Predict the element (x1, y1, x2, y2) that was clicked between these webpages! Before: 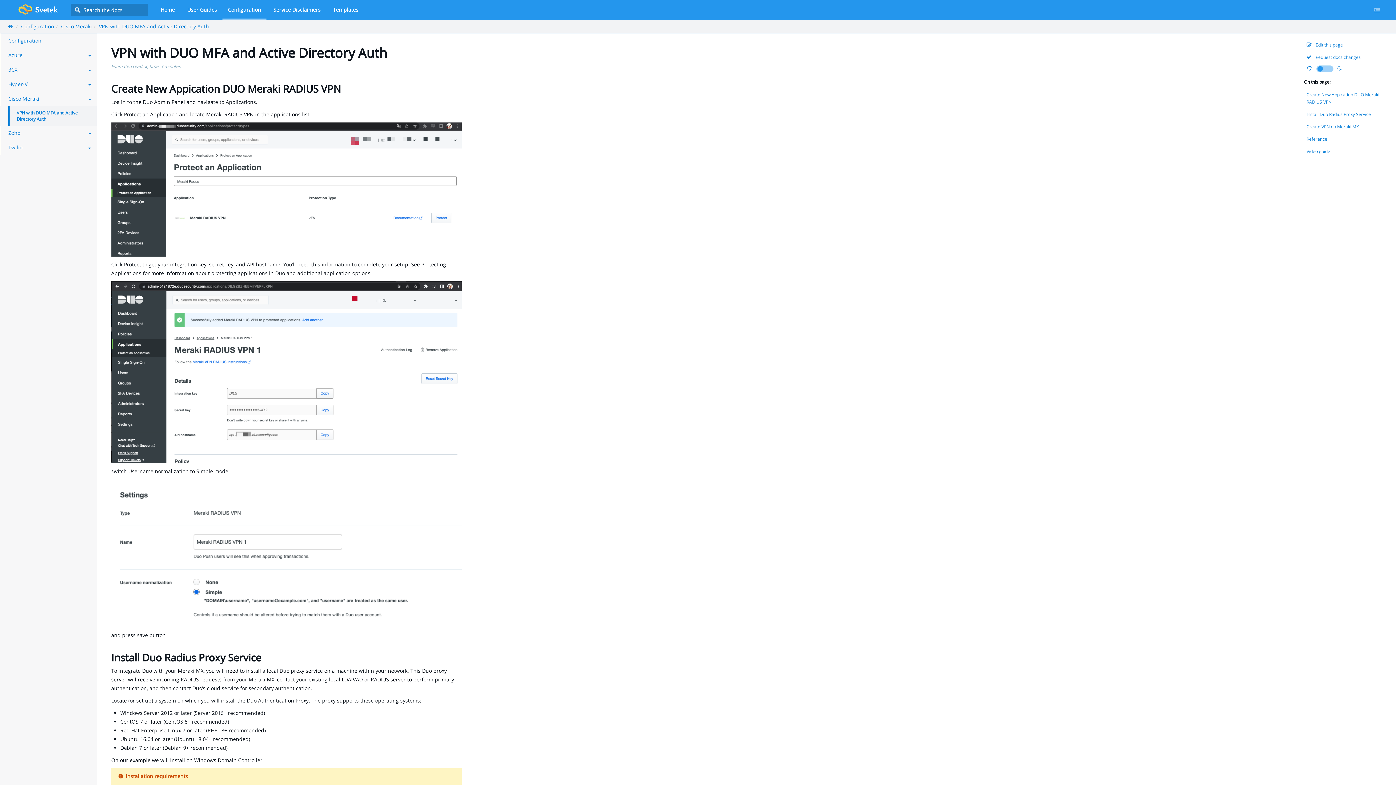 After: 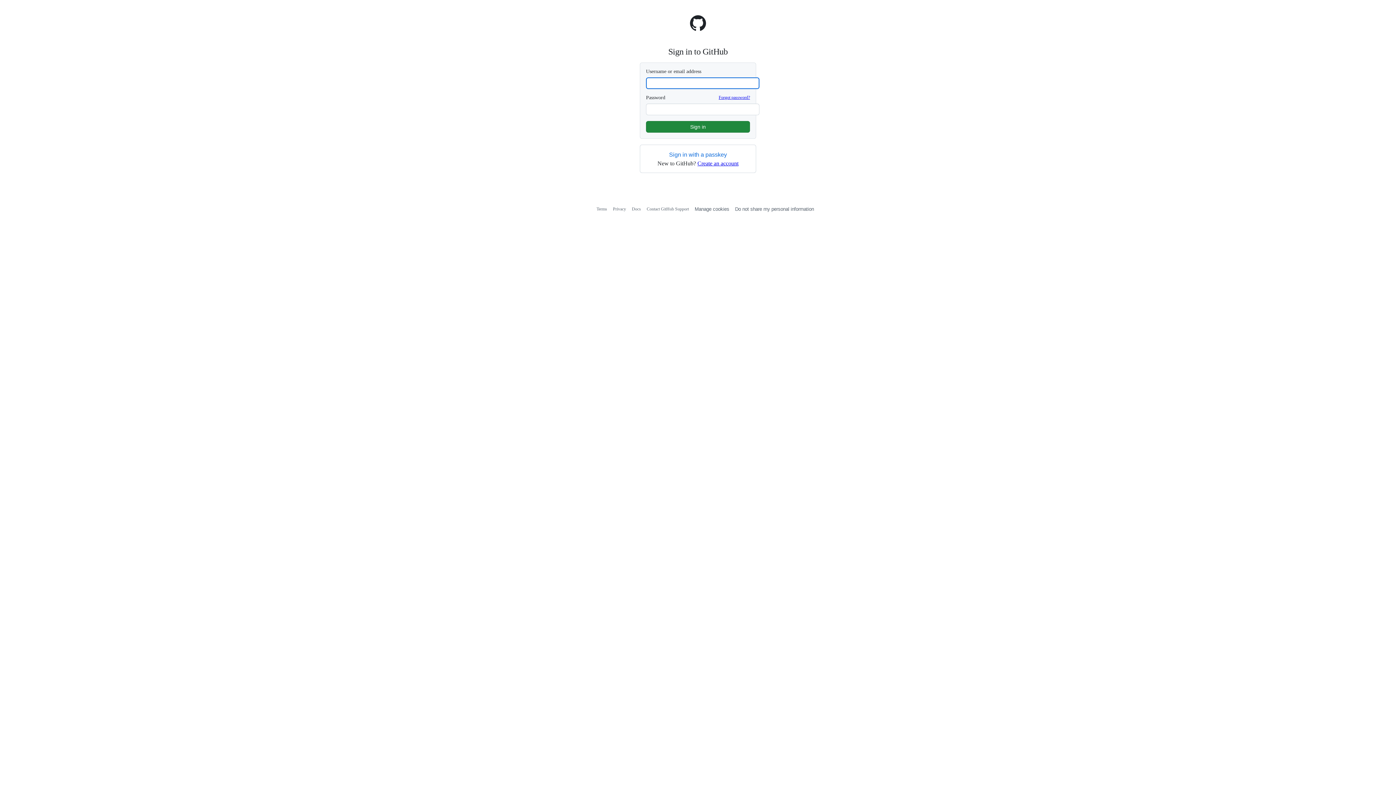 Action: bbox: (1303, 39, 1346, 50) label:  Edit this page